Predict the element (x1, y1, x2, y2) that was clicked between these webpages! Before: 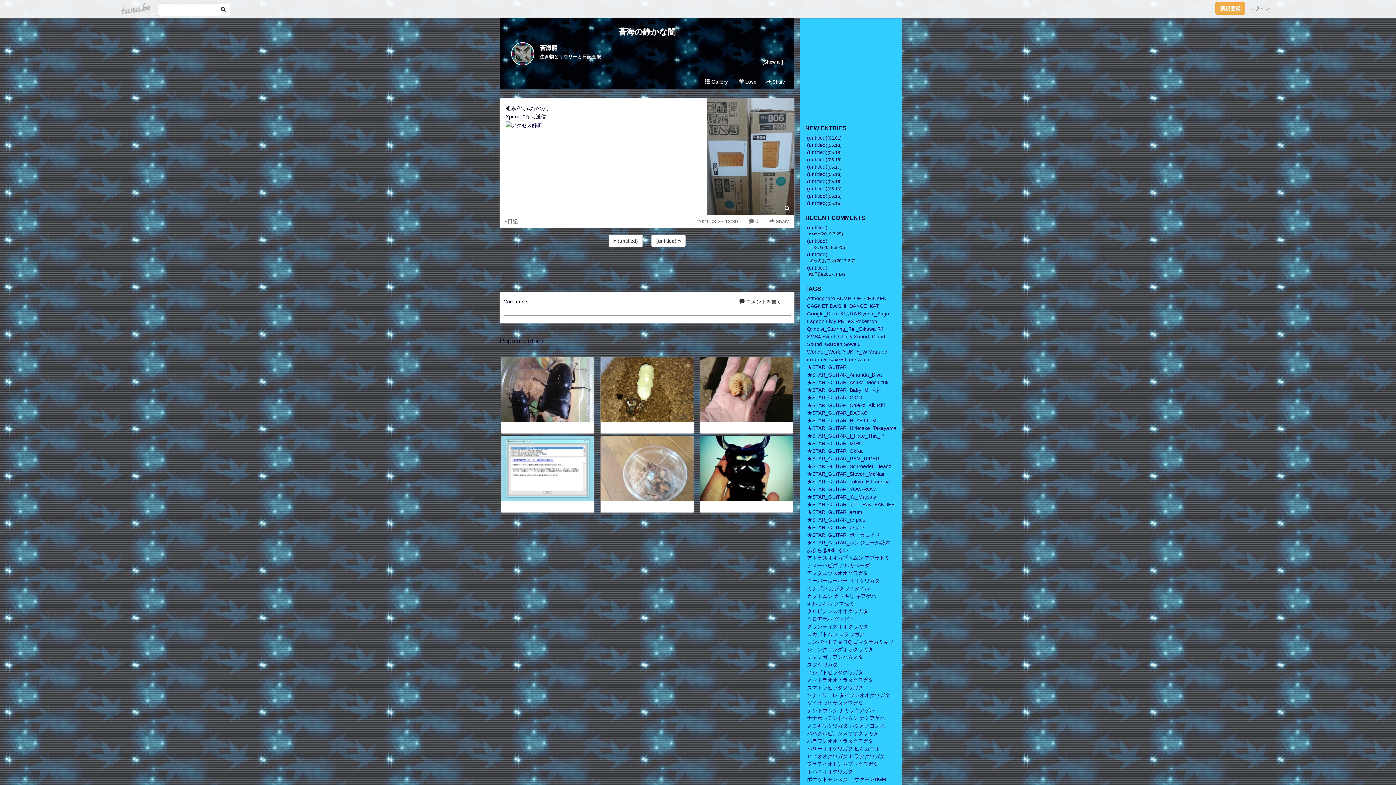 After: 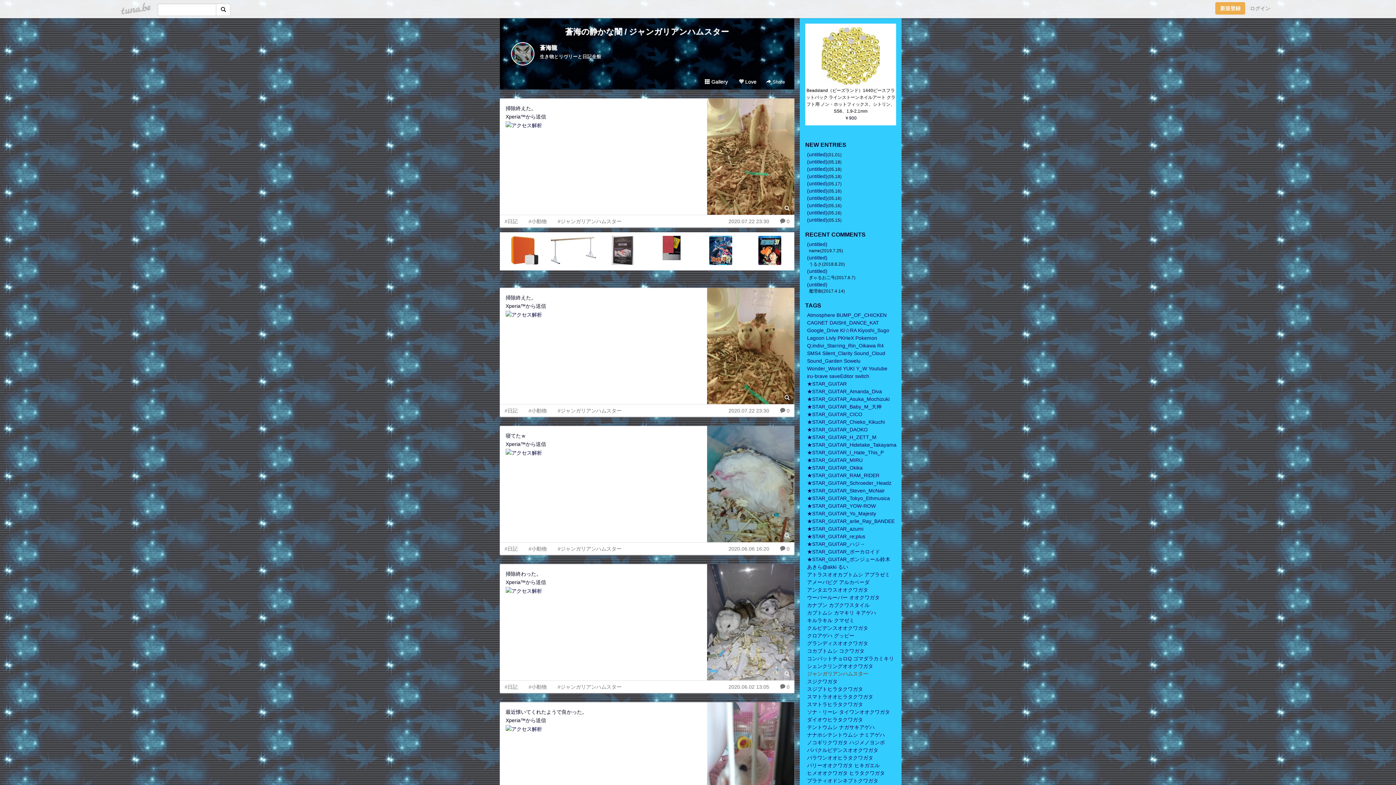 Action: bbox: (807, 654, 868, 660) label: ジャンガリアンハムスター